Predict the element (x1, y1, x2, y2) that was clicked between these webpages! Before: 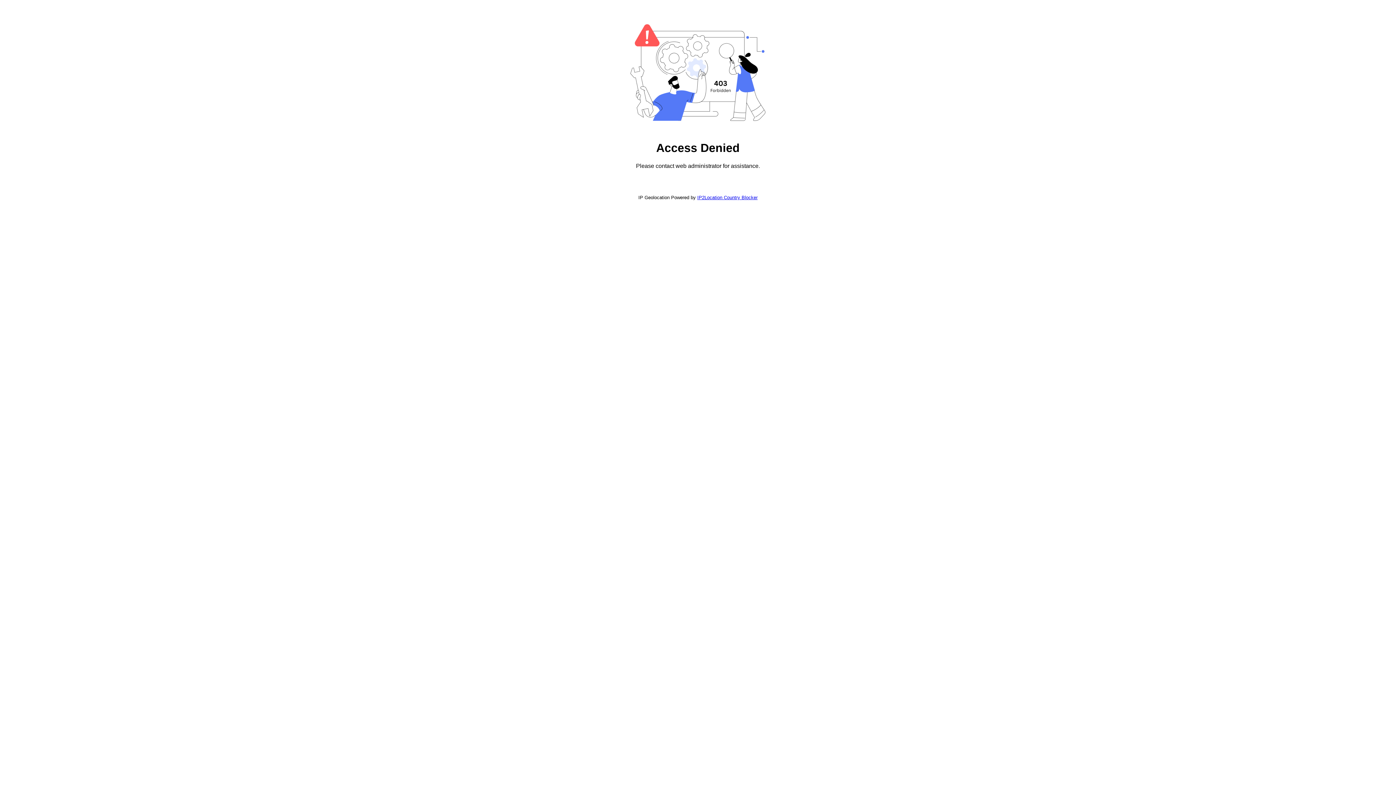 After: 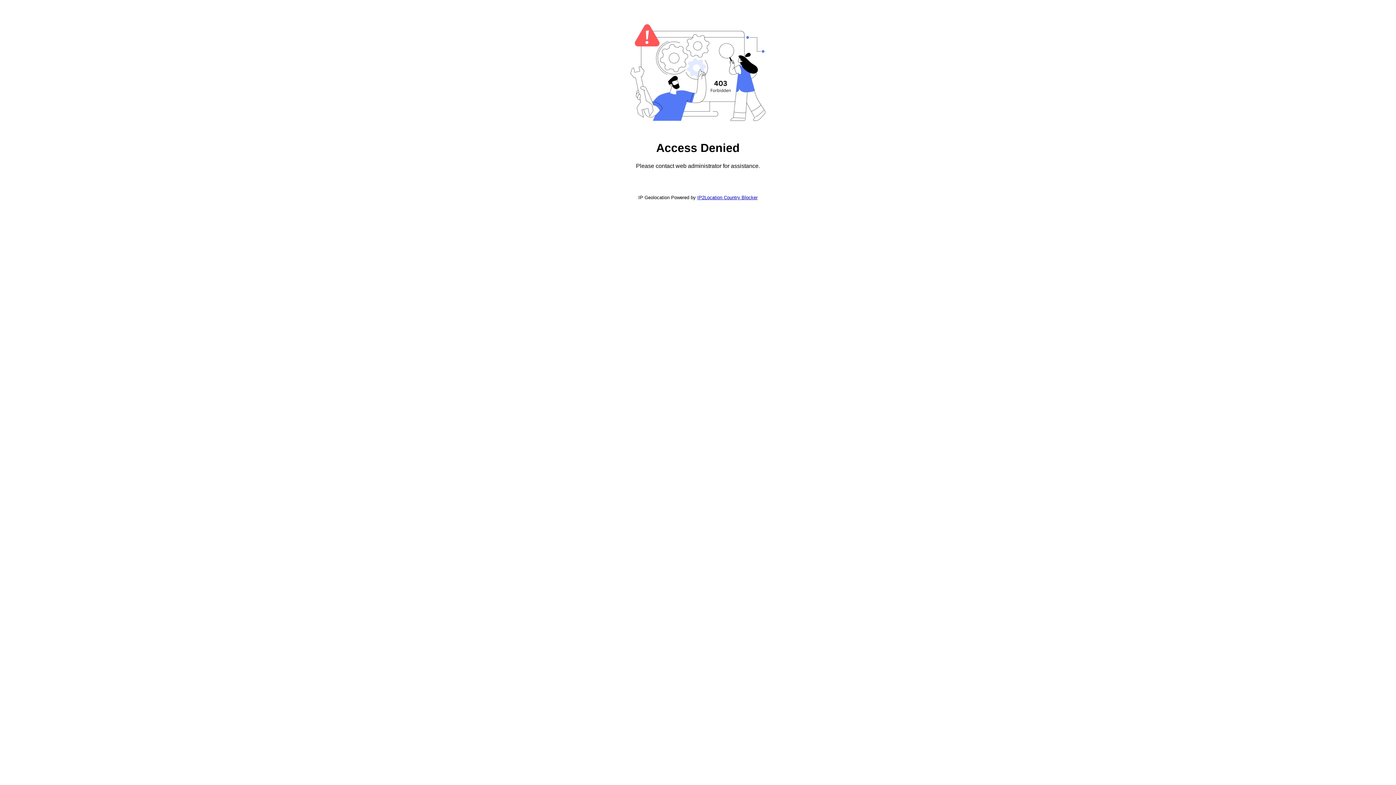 Action: label: IP2Location Country Blocker bbox: (697, 194, 757, 200)